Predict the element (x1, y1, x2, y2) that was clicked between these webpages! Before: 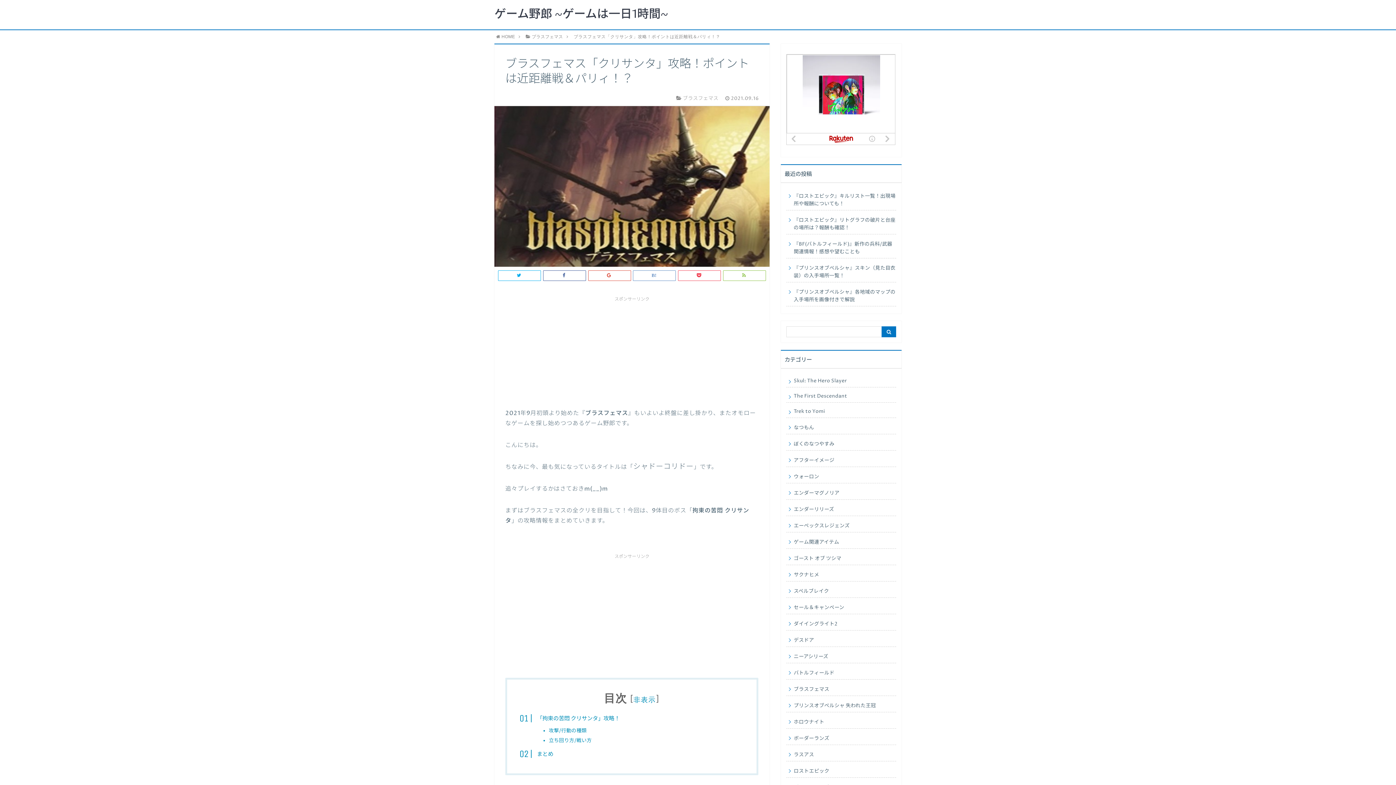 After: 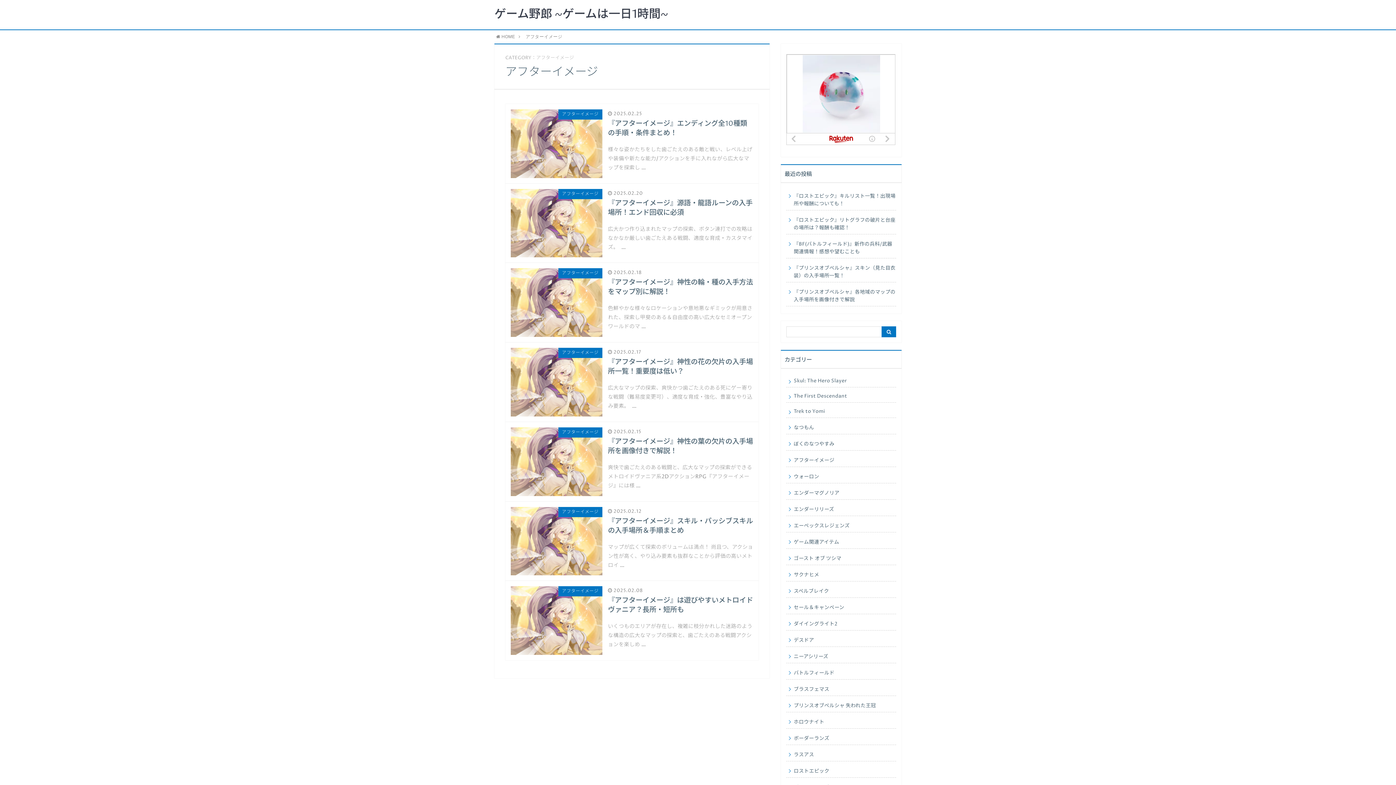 Action: label: アフターイメージ bbox: (786, 452, 896, 467)